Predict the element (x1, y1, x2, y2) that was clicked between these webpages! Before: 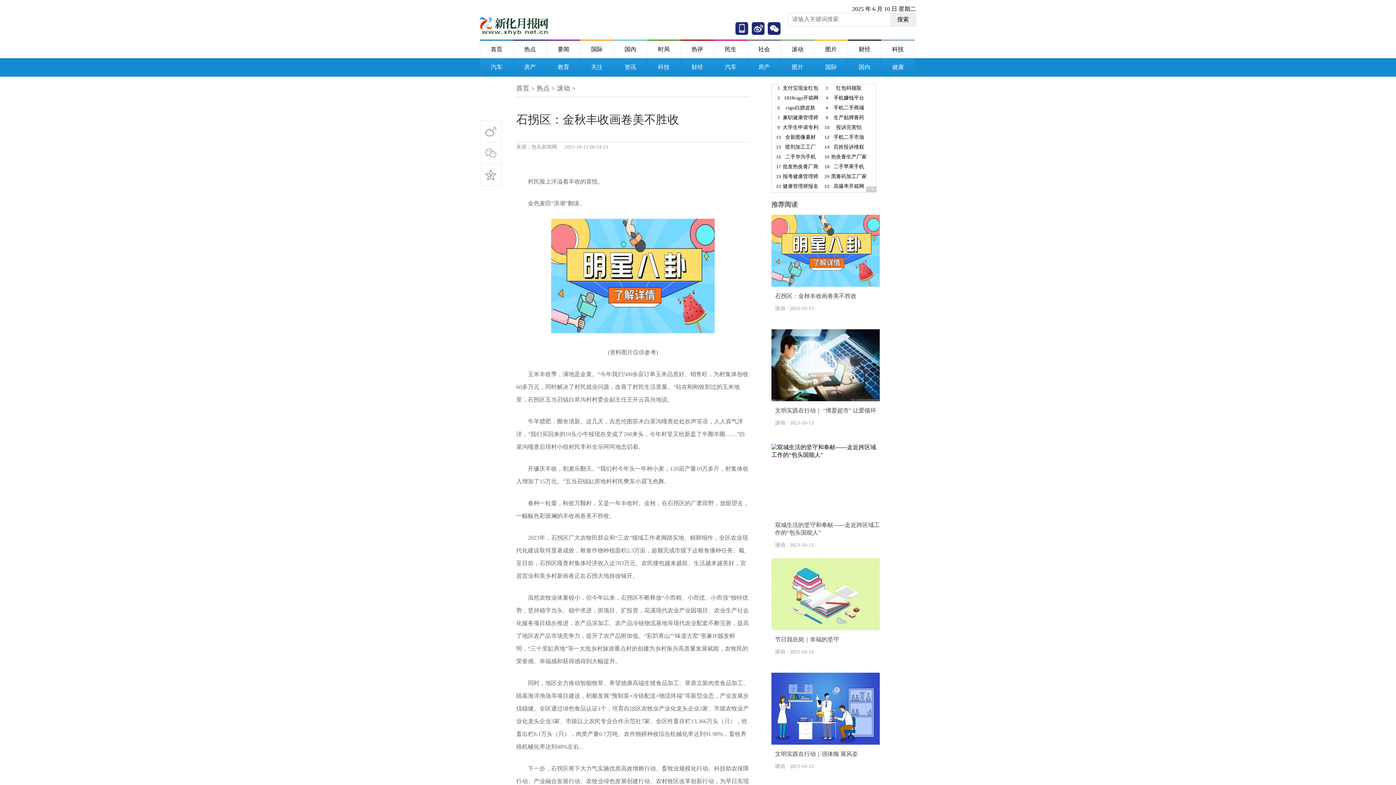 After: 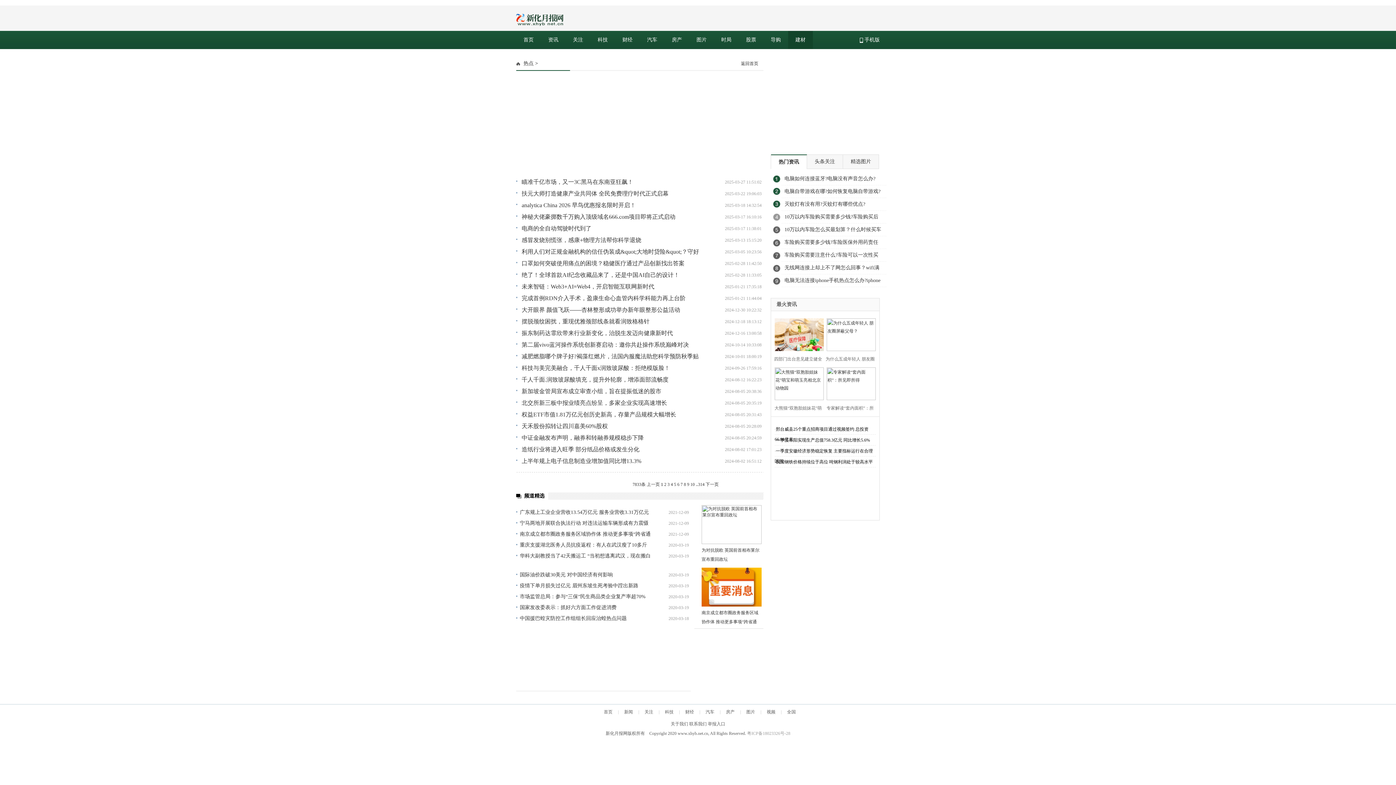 Action: label: 热点 bbox: (513, 39, 546, 58)